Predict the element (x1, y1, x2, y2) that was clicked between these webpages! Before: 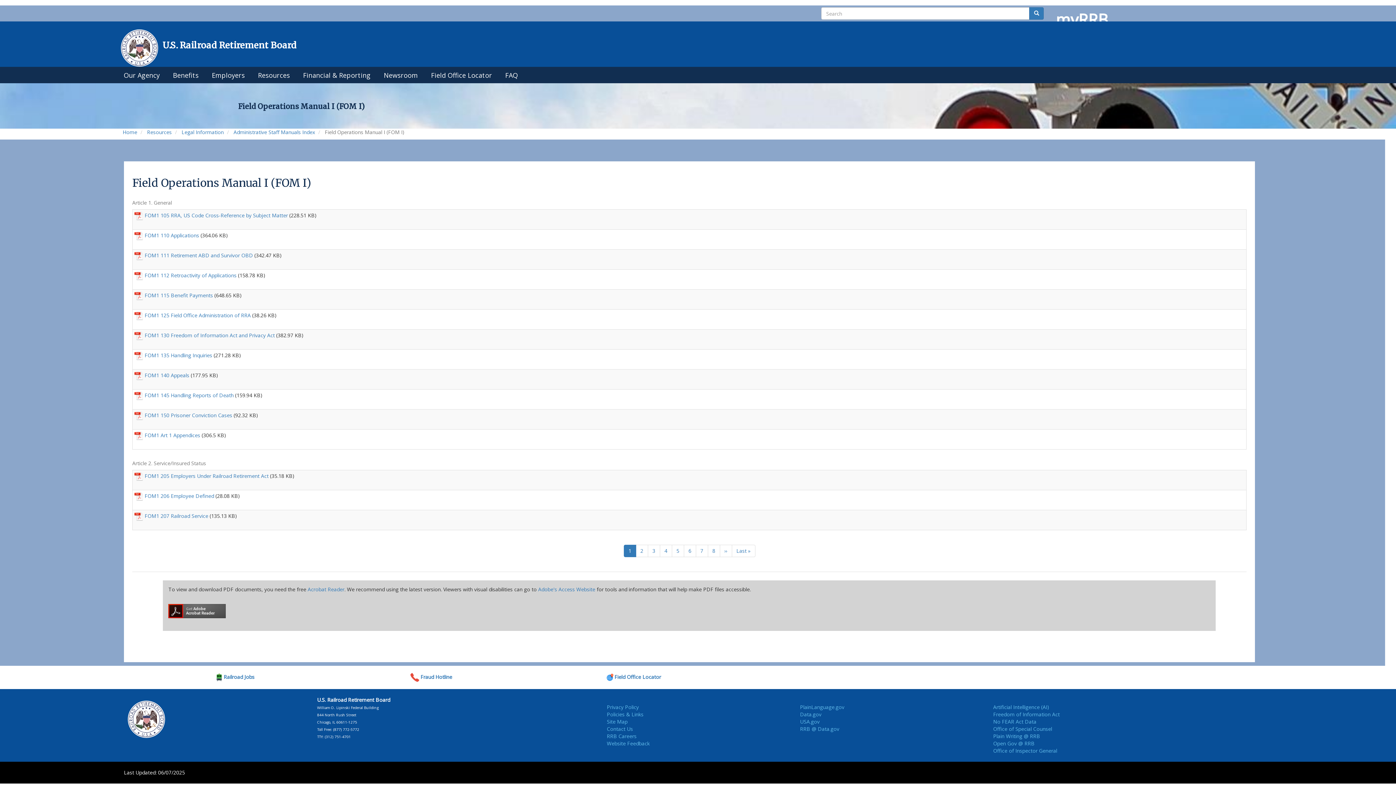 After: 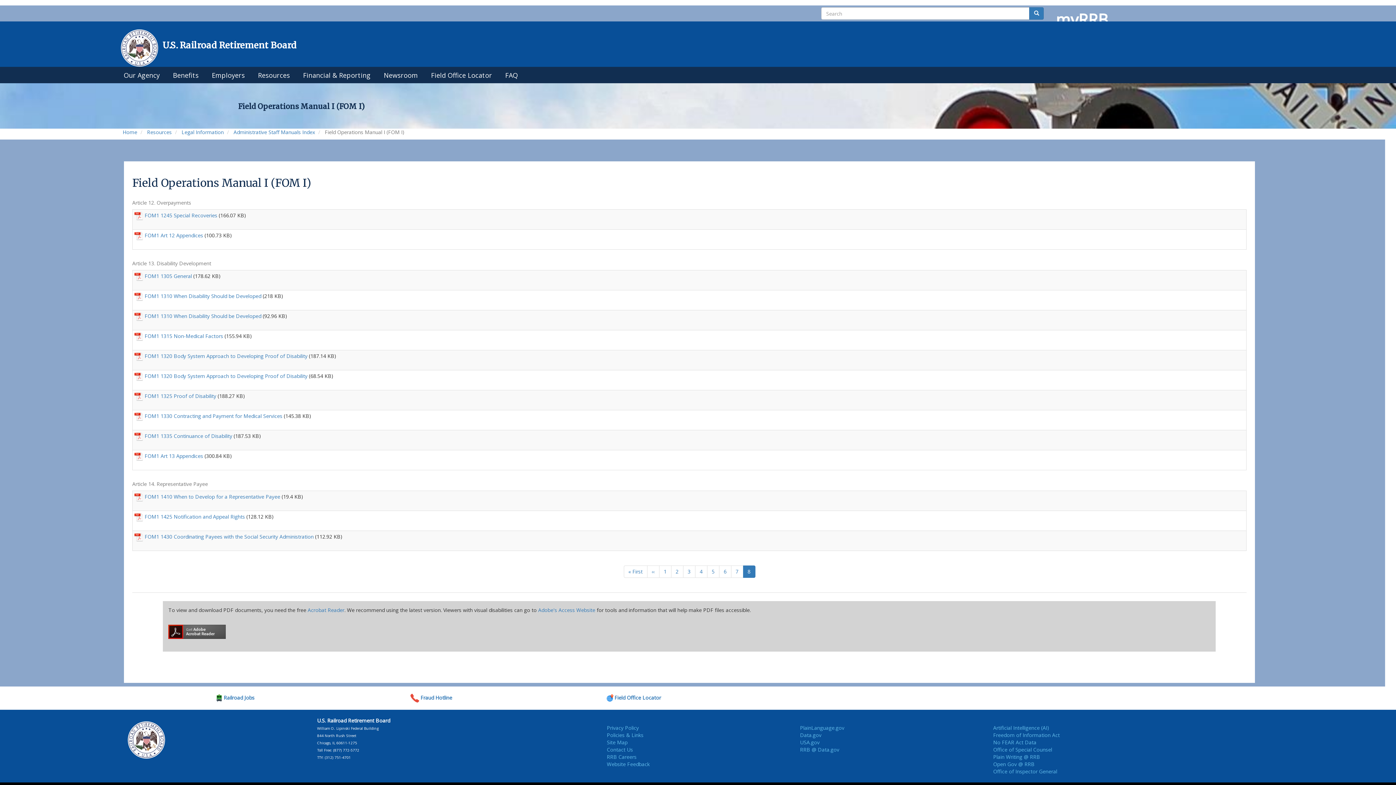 Action: label: Last page
Last » bbox: (731, 545, 755, 557)